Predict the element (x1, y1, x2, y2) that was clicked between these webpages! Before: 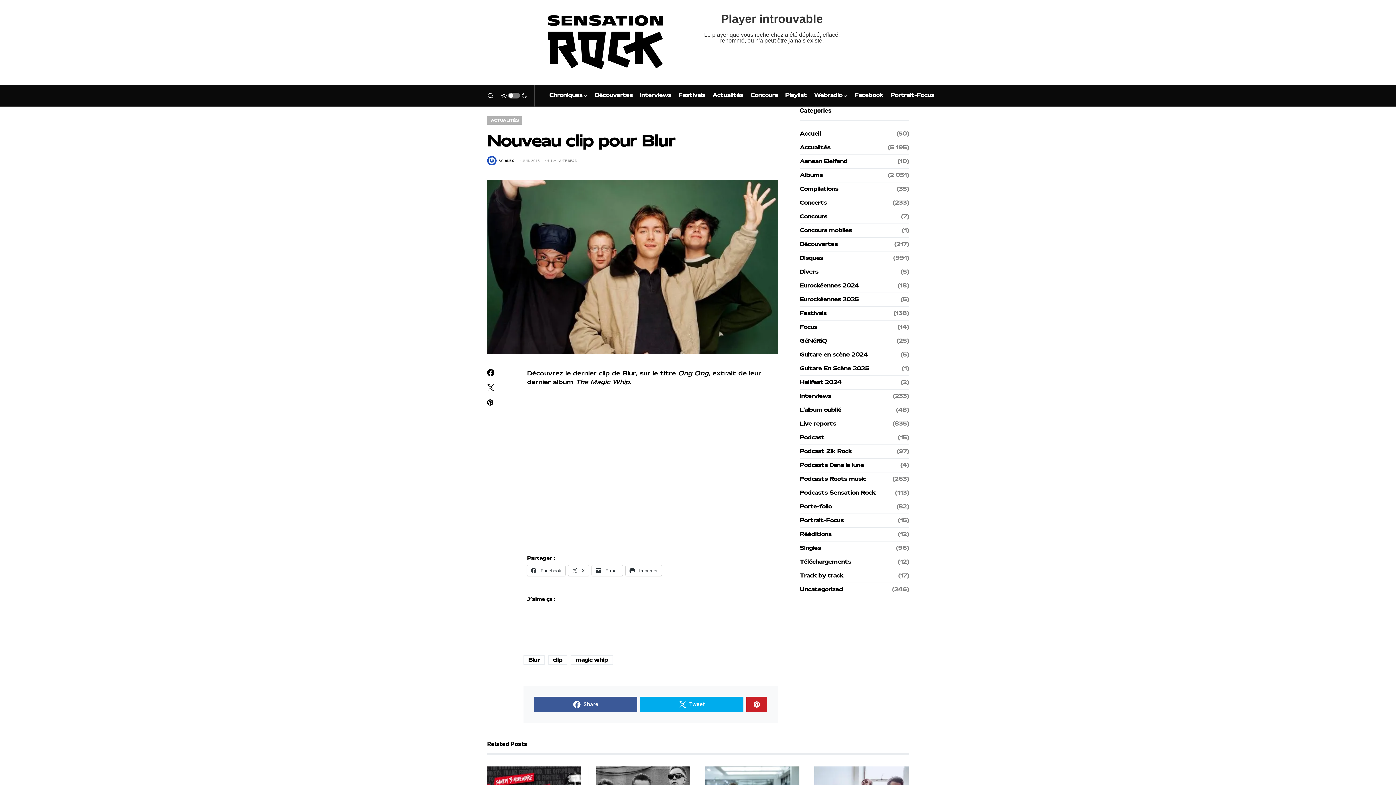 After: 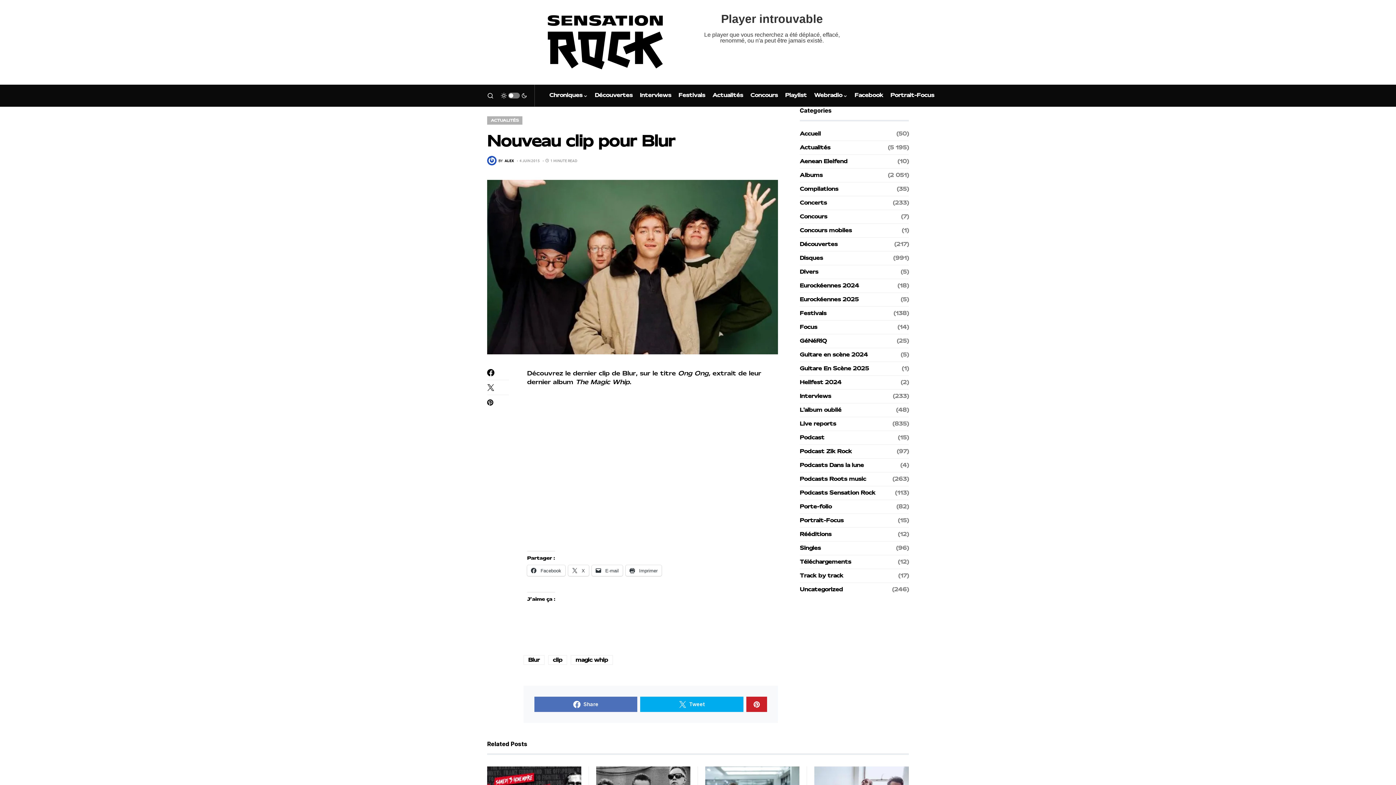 Action: label: Share bbox: (534, 697, 637, 712)